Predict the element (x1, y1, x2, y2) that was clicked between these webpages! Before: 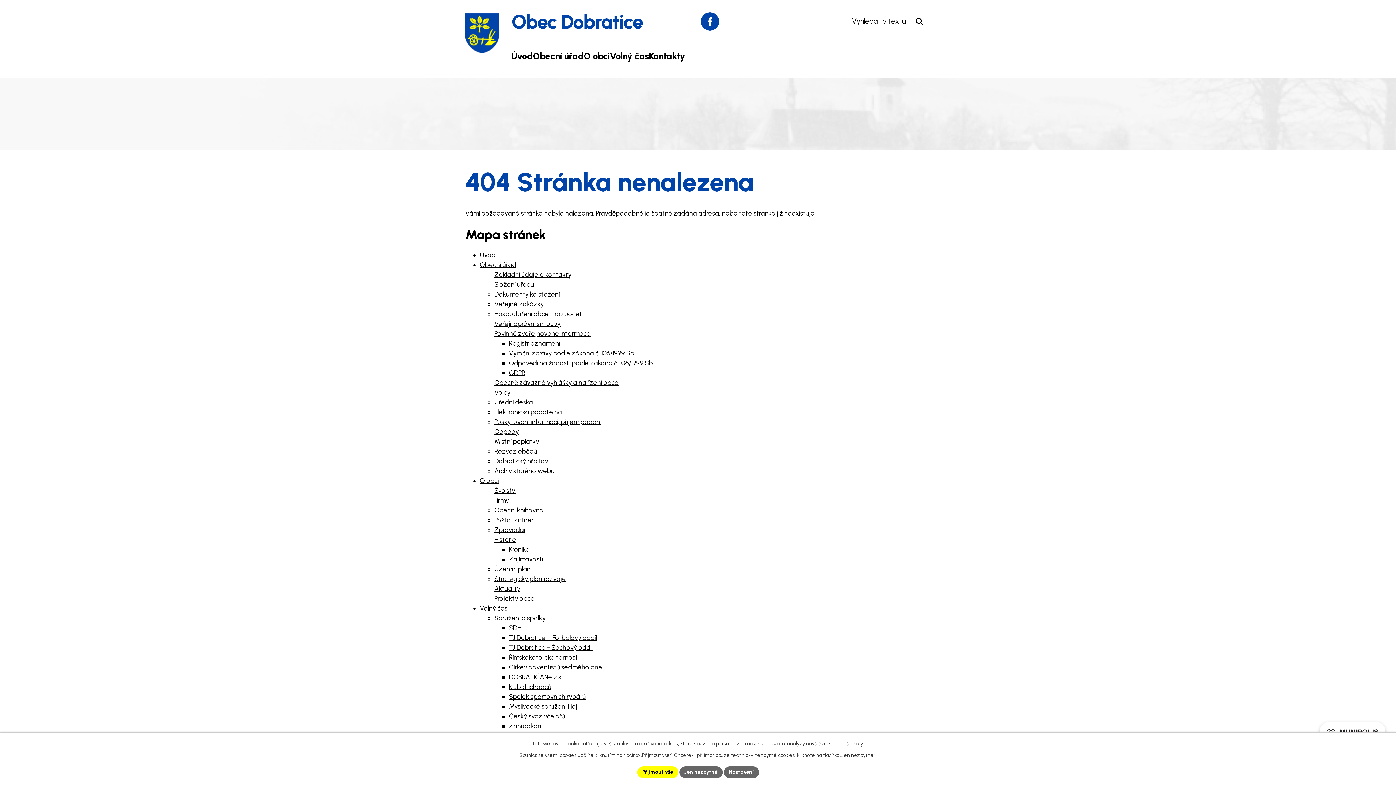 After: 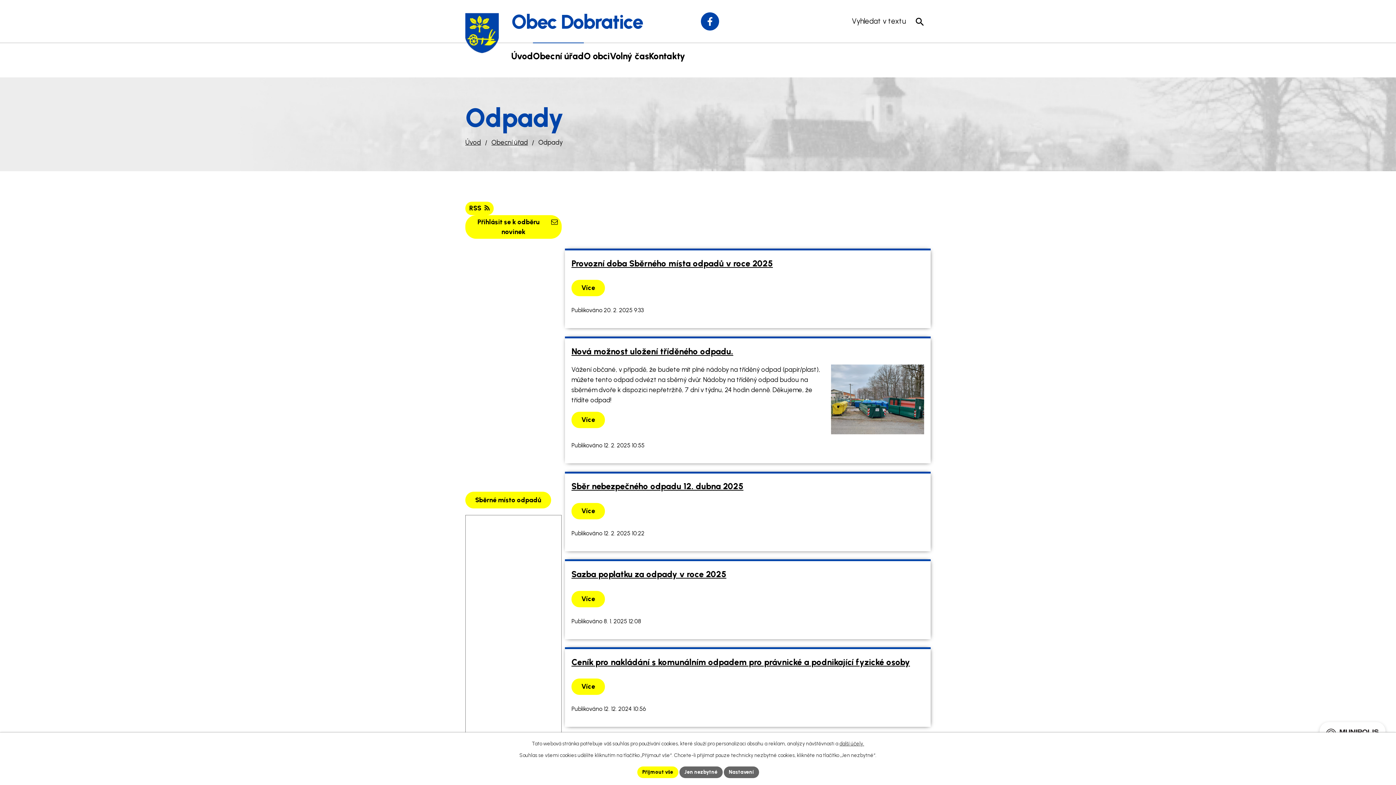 Action: bbox: (494, 428, 518, 436) label: Odpady